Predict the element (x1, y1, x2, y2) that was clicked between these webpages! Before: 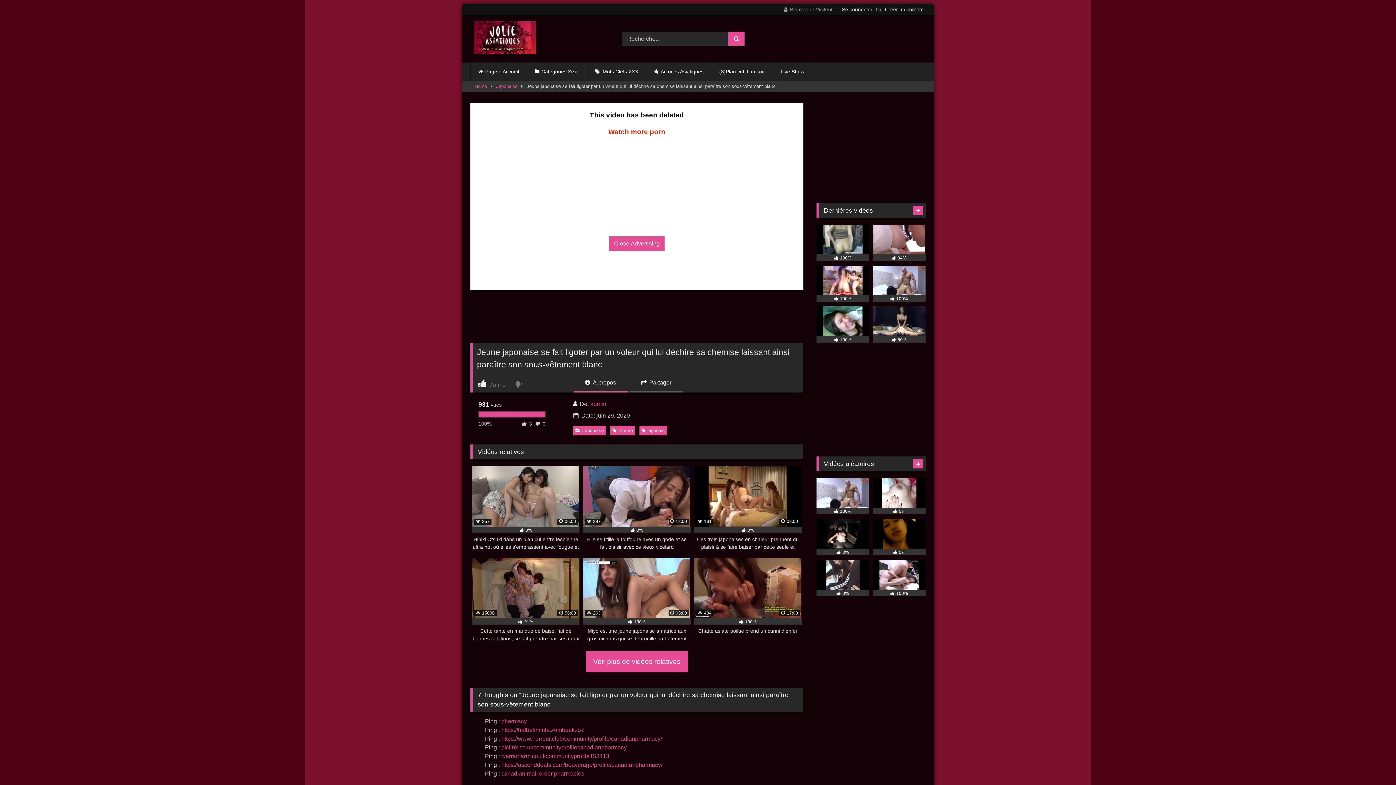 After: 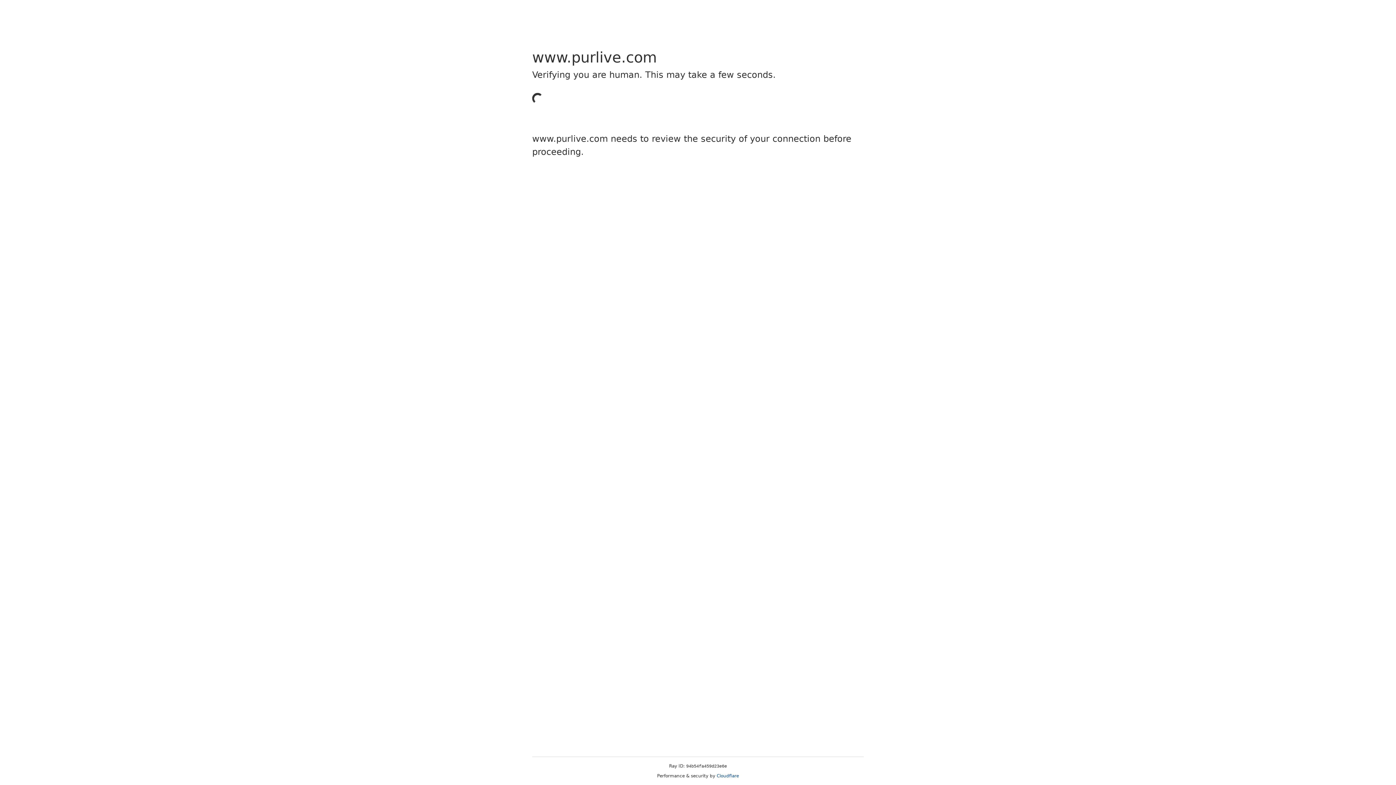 Action: label: Live Show bbox: (773, 62, 812, 80)